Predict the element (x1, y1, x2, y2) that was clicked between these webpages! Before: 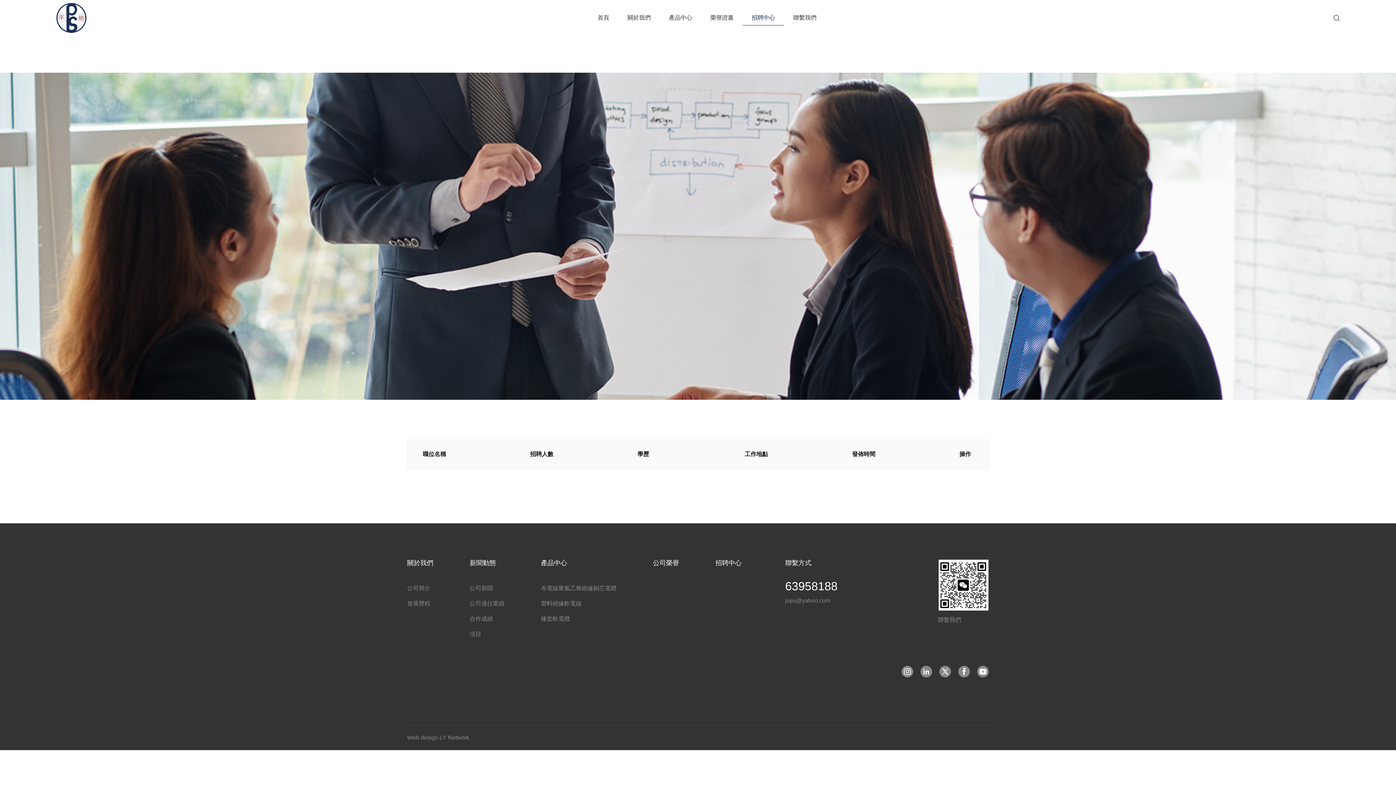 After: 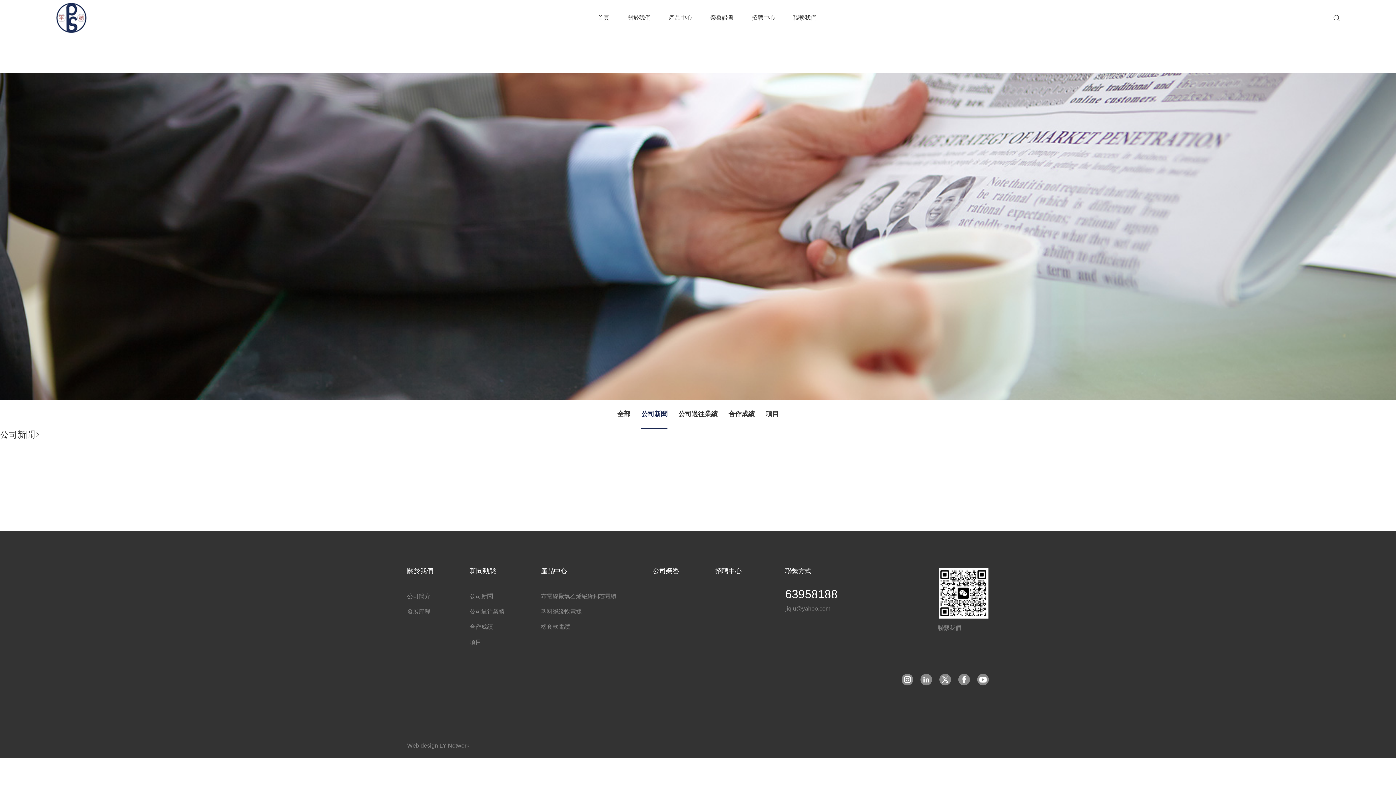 Action: bbox: (469, 585, 493, 591) label: 公司新聞